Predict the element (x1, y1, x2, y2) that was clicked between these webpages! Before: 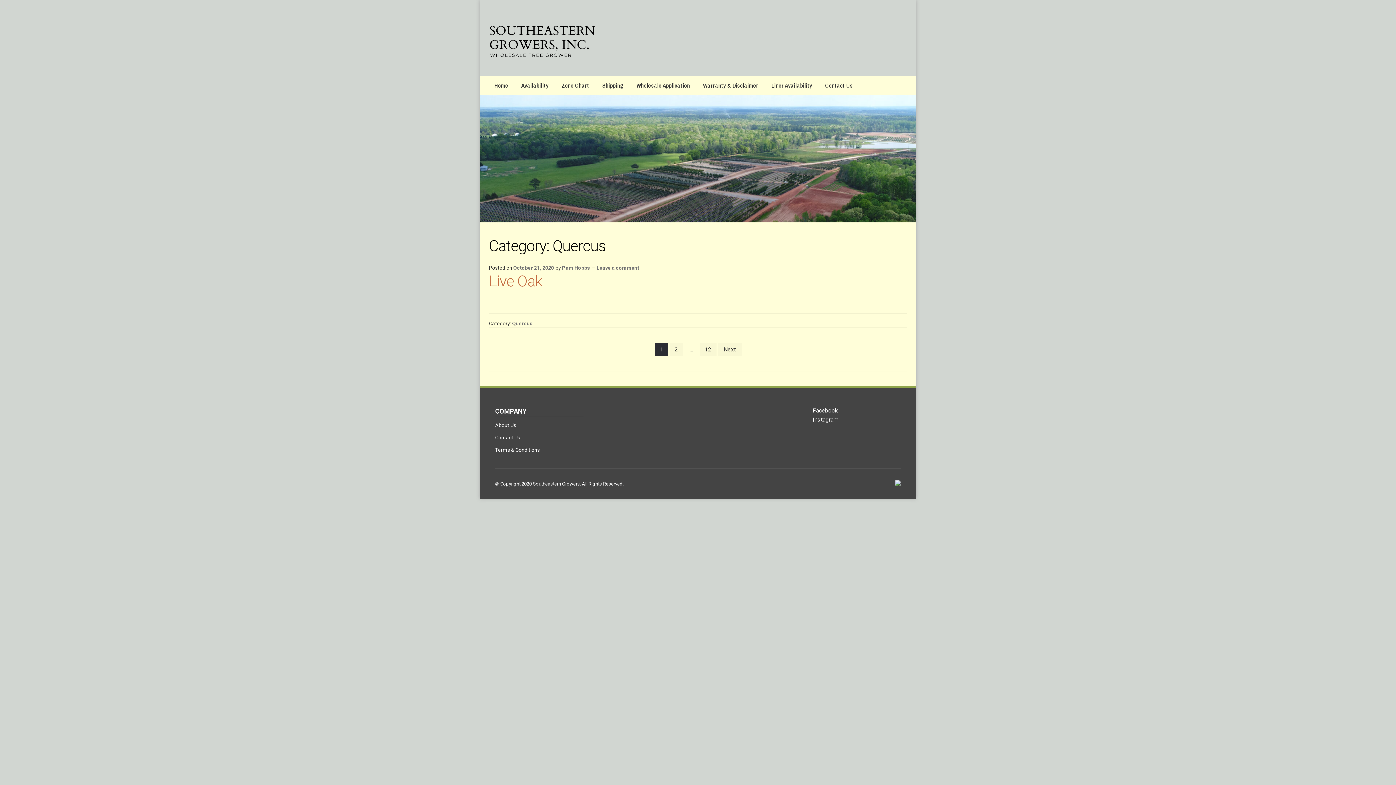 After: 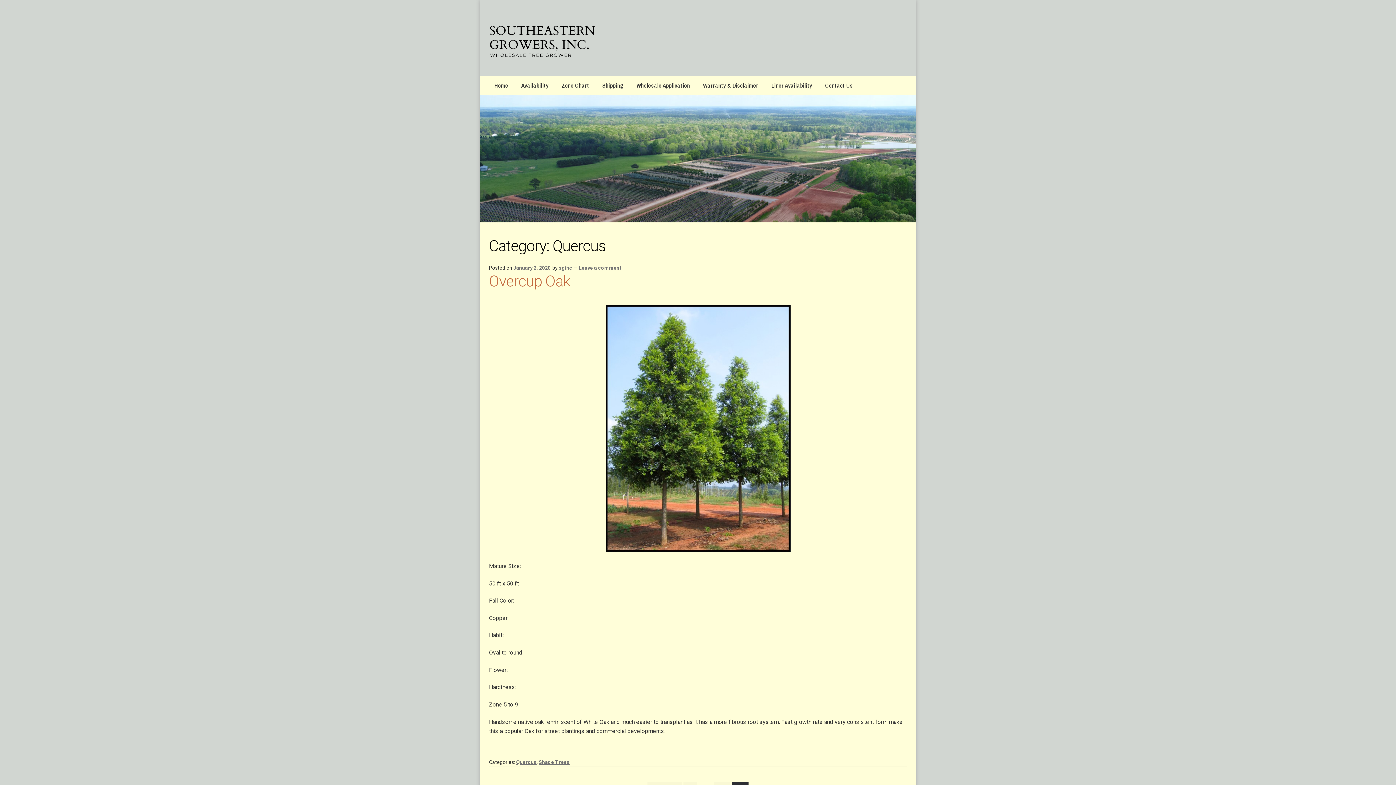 Action: label: 12 bbox: (699, 343, 716, 356)